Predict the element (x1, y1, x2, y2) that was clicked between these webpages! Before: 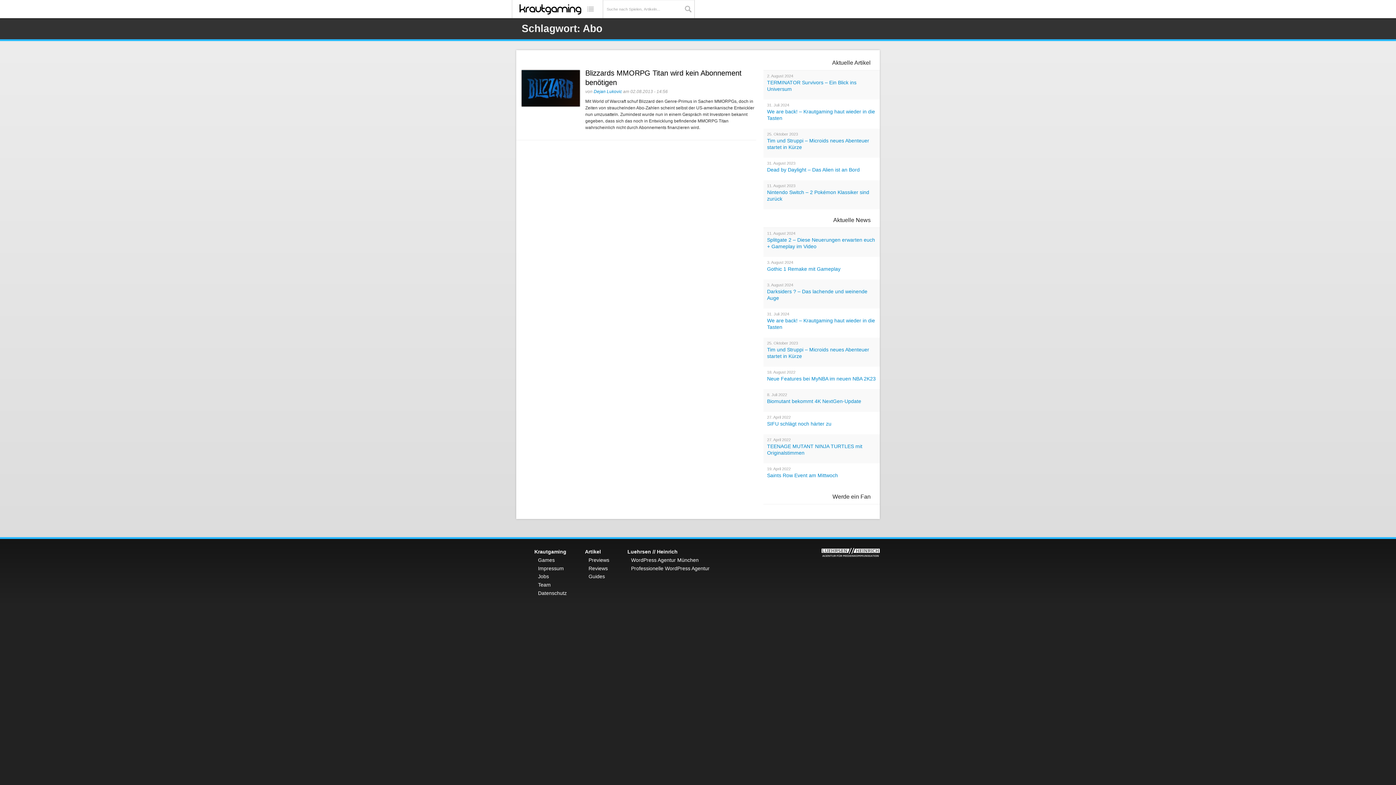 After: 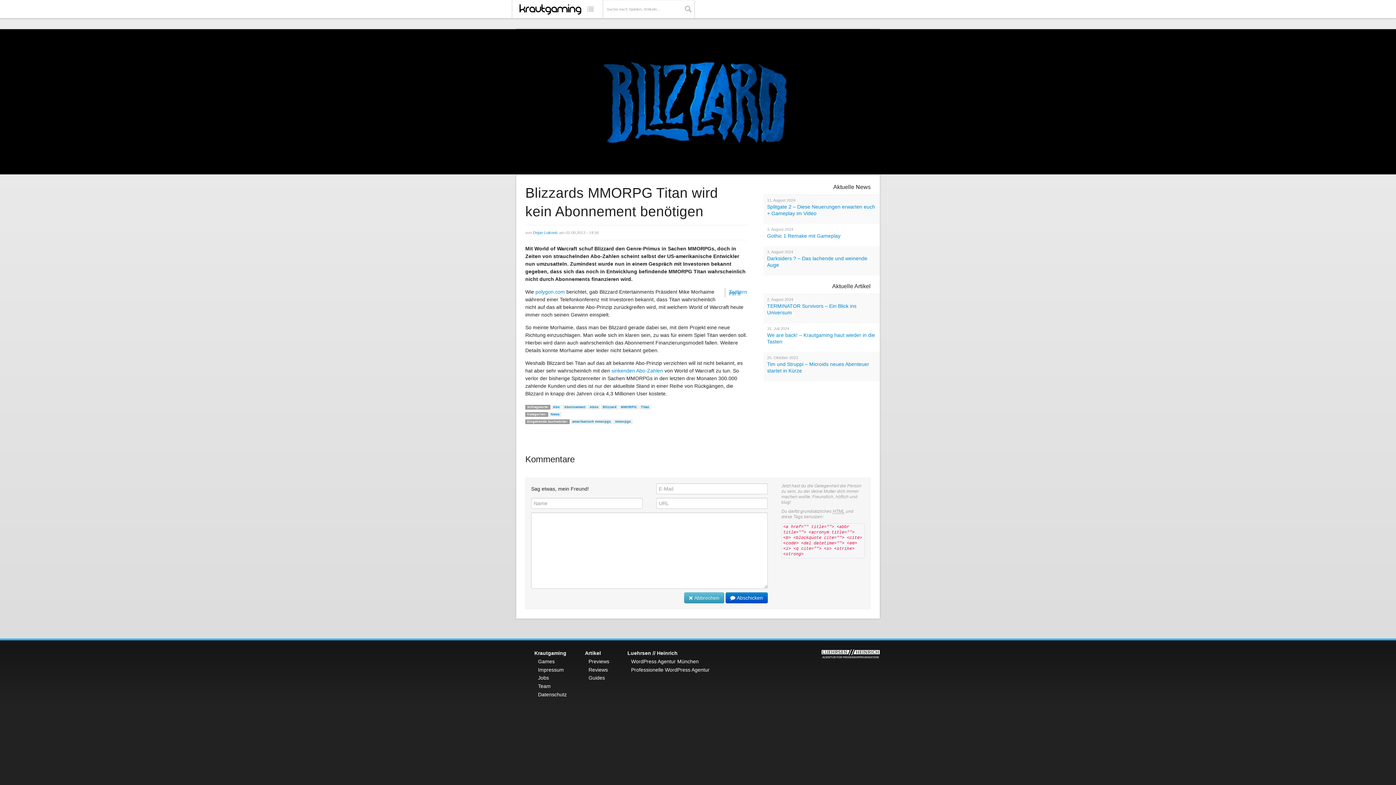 Action: bbox: (521, 68, 580, 106)